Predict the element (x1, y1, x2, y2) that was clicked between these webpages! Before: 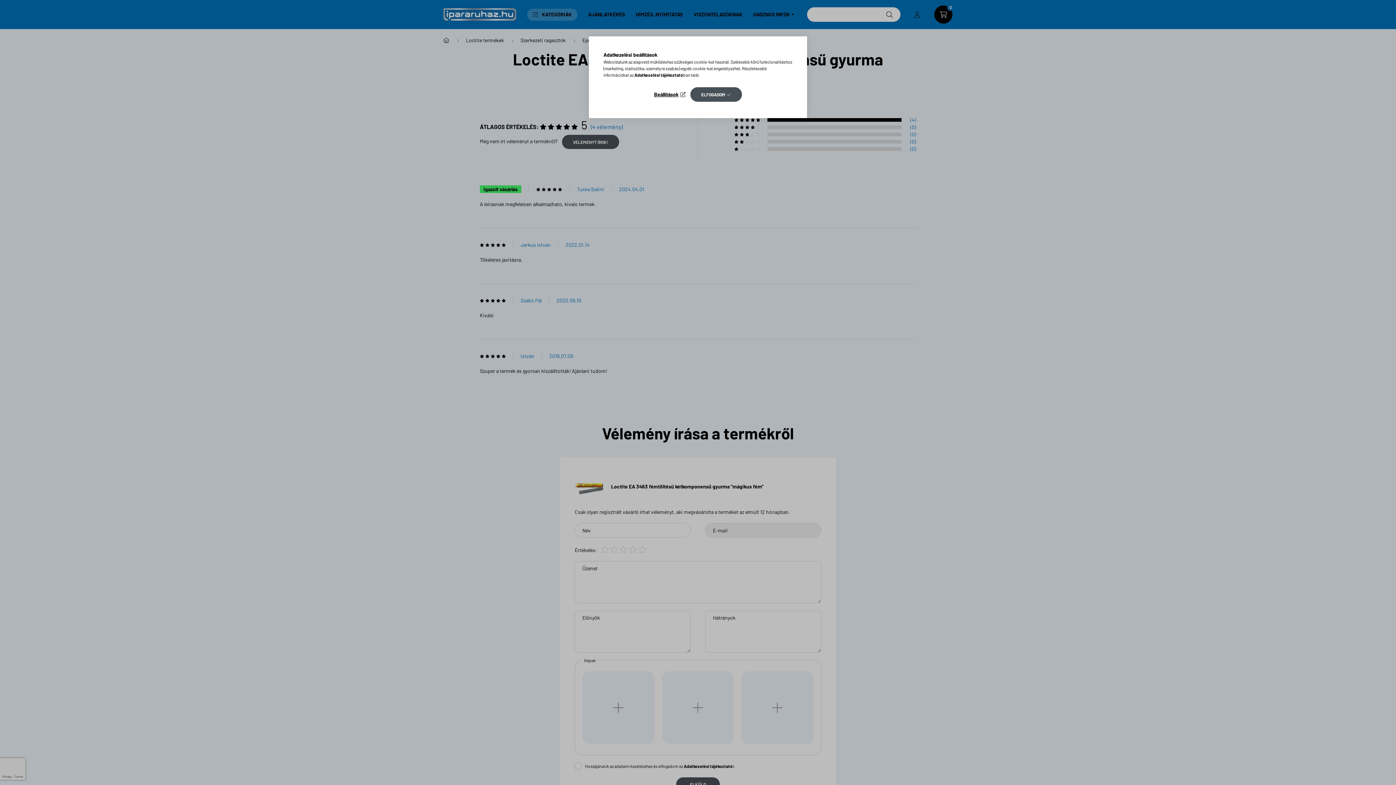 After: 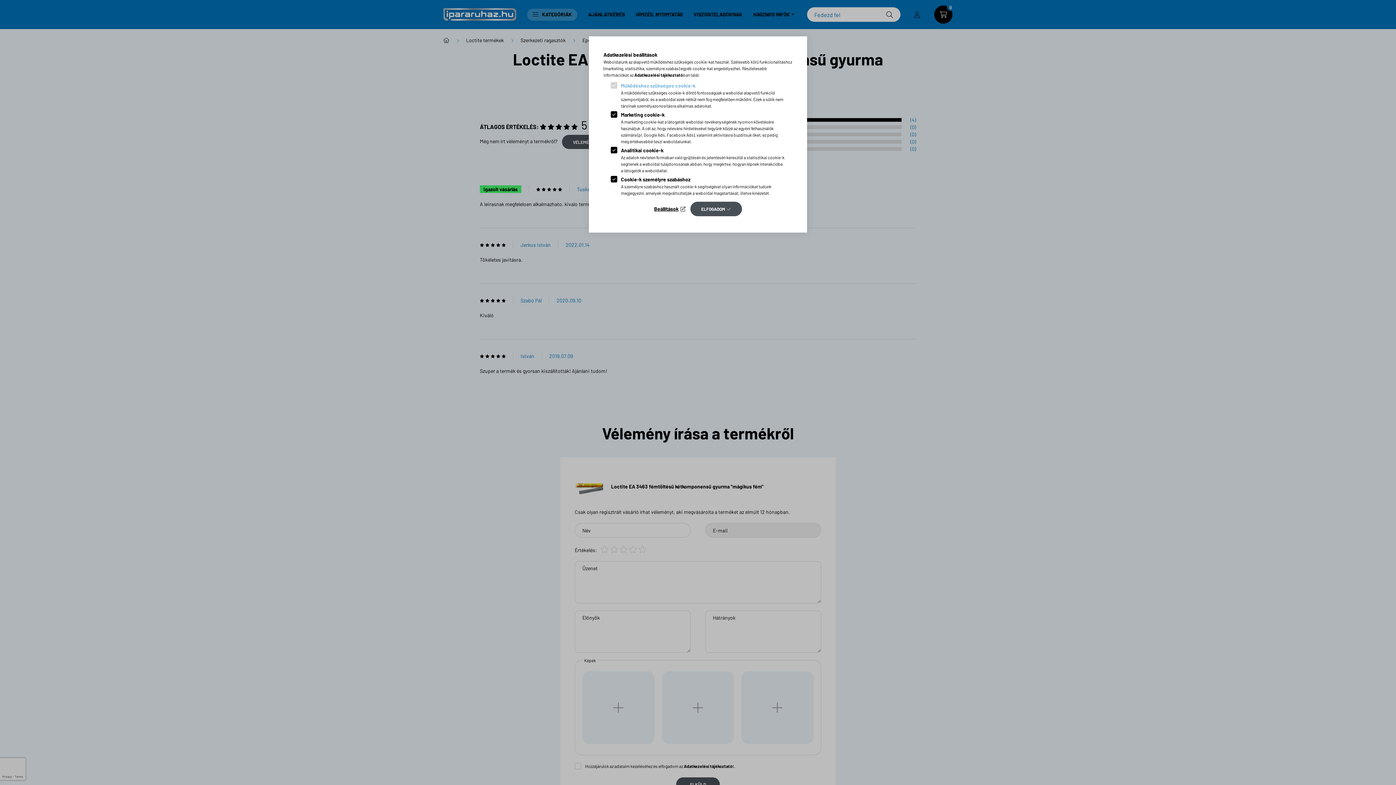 Action: label: Beállítások bbox: (654, 89, 685, 99)